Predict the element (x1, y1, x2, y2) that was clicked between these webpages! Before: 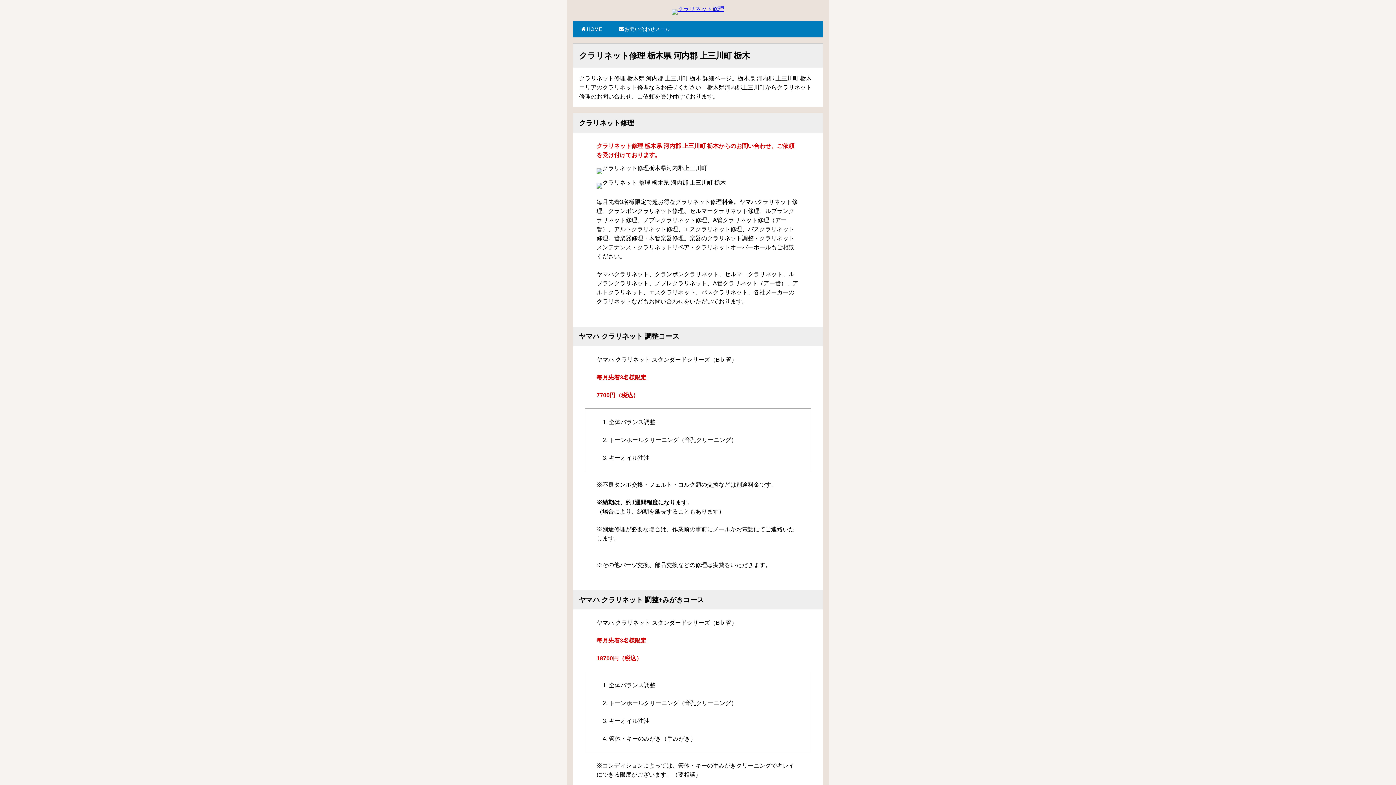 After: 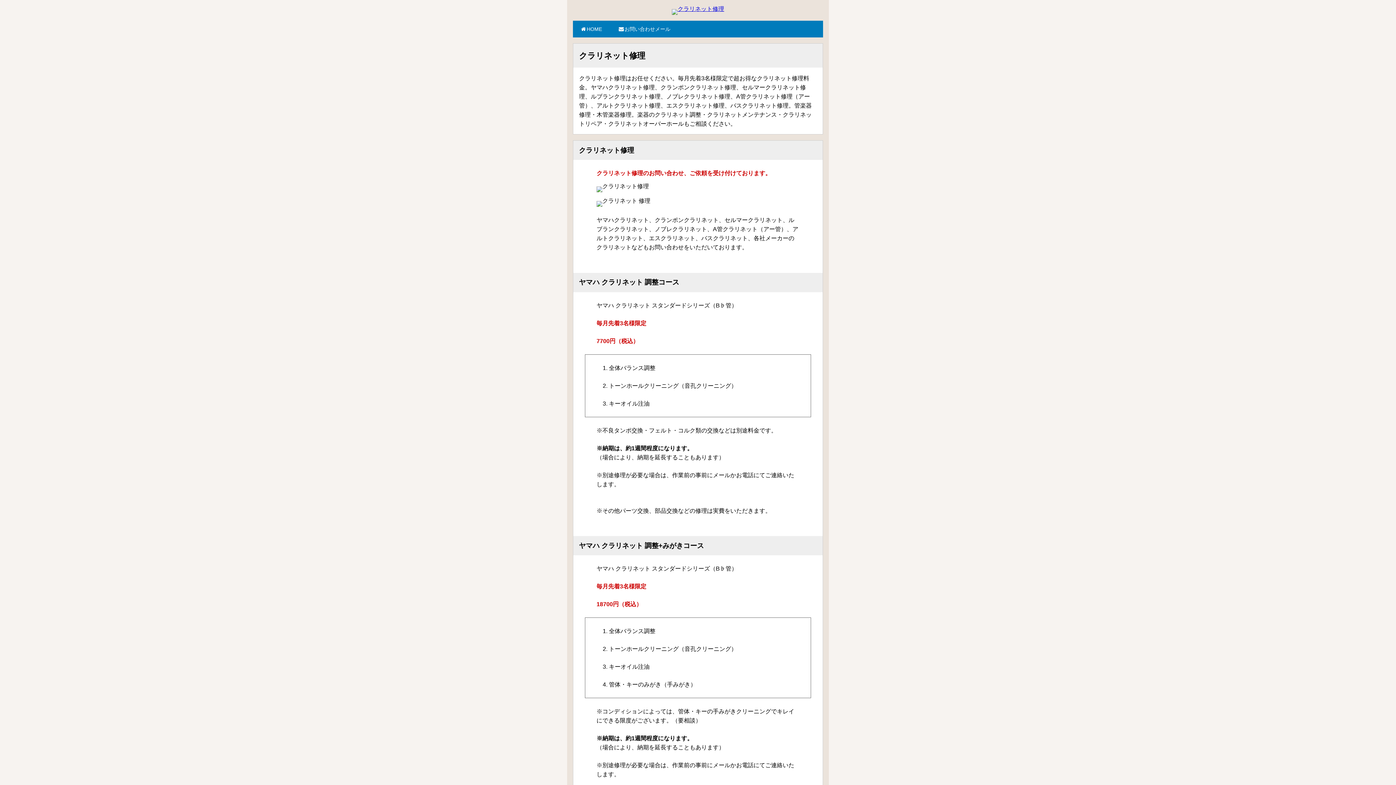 Action: bbox: (672, 7, 724, 13)